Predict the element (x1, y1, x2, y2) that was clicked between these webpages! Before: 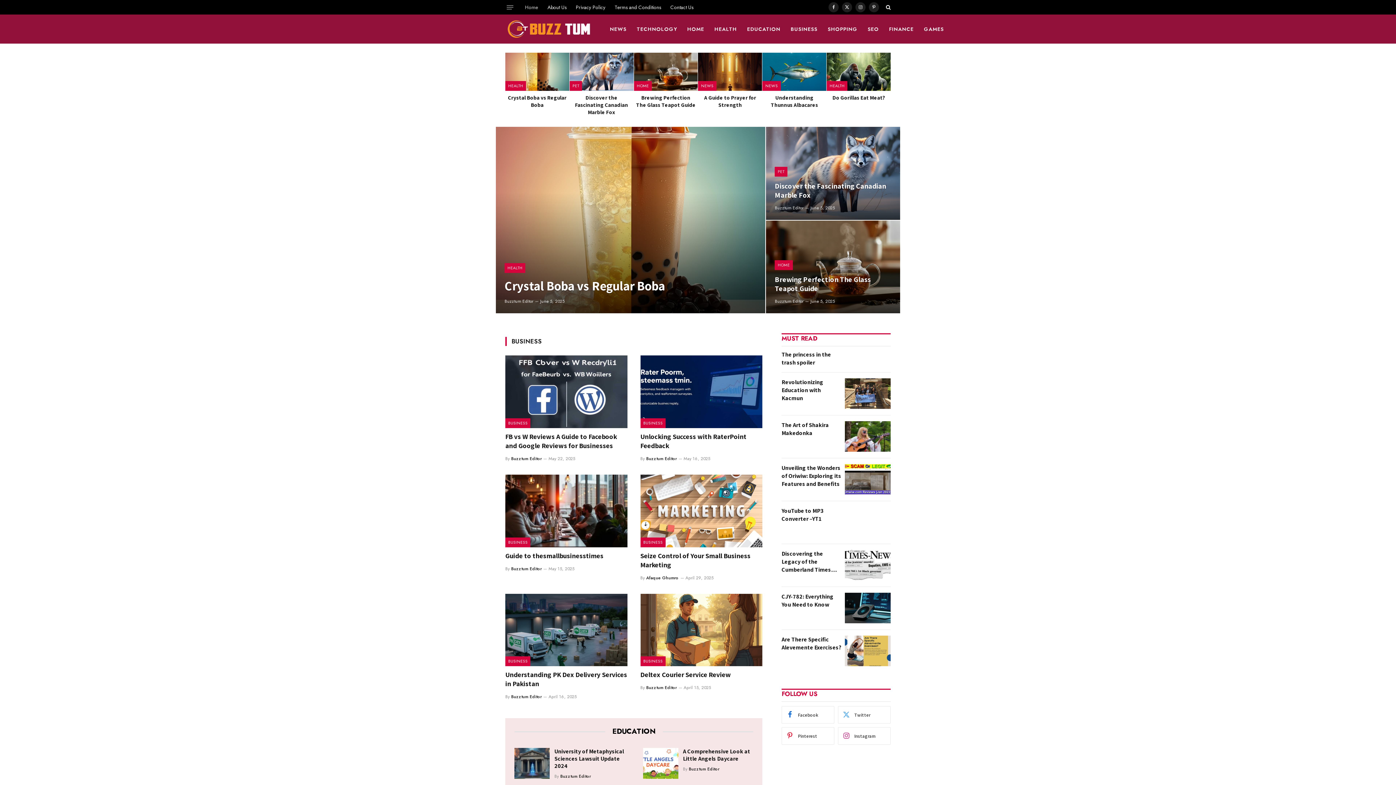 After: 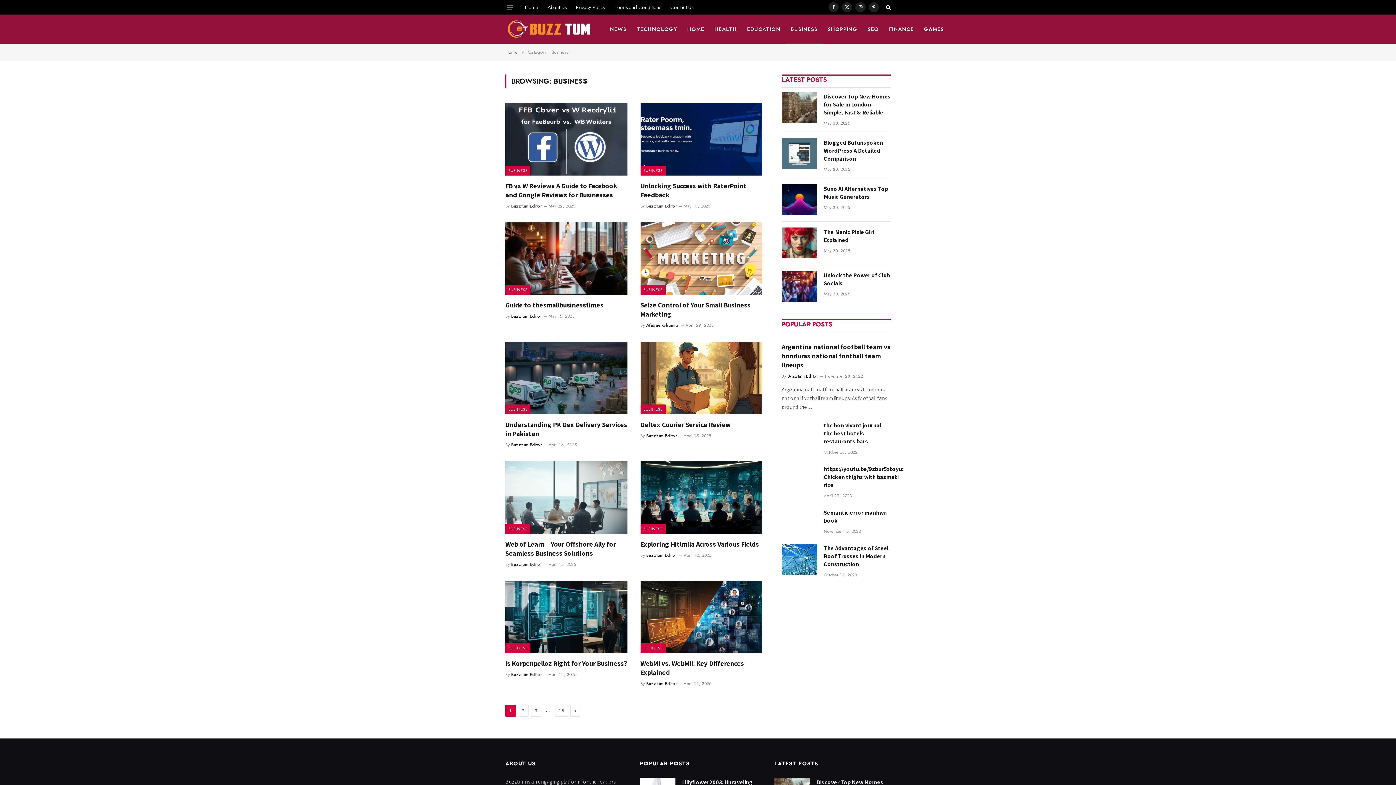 Action: bbox: (505, 656, 530, 666) label: BUSINESS